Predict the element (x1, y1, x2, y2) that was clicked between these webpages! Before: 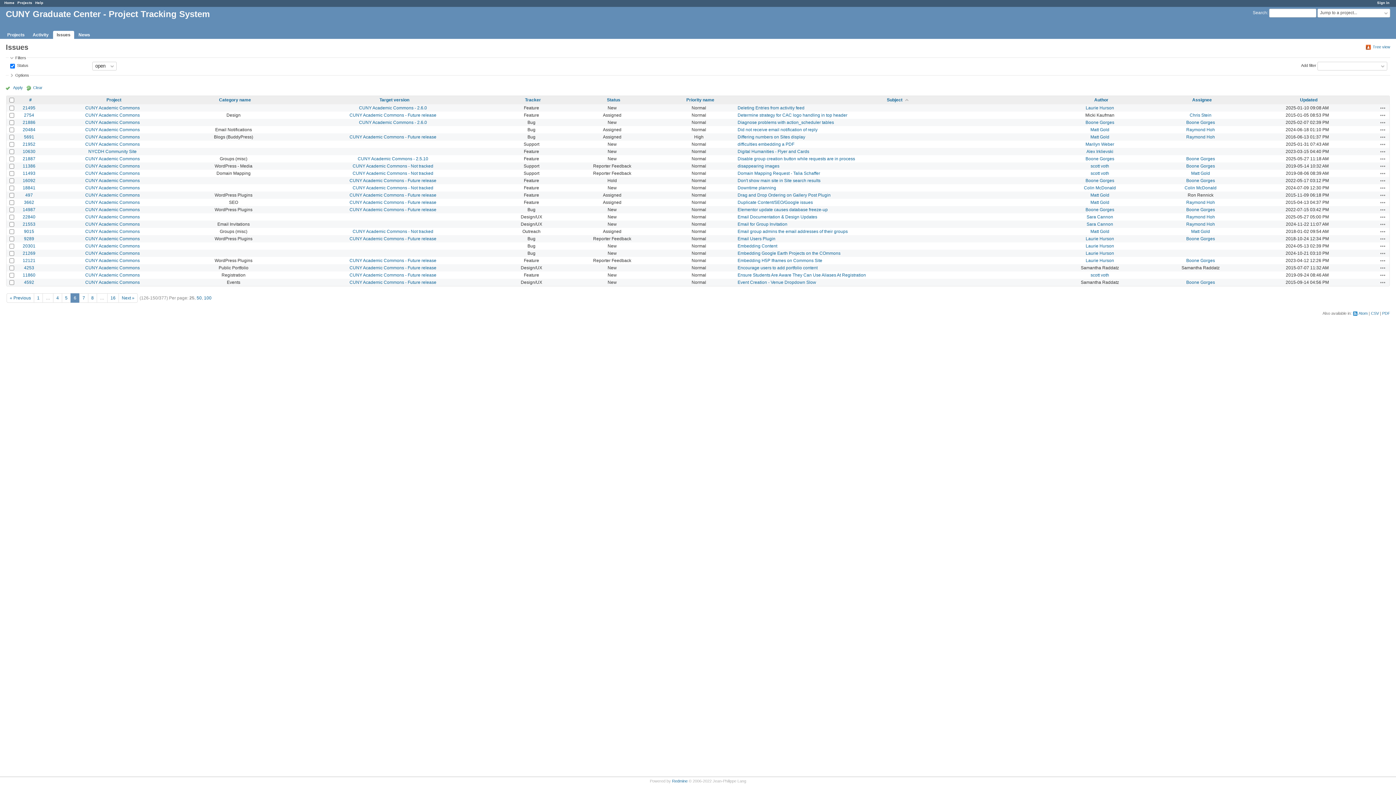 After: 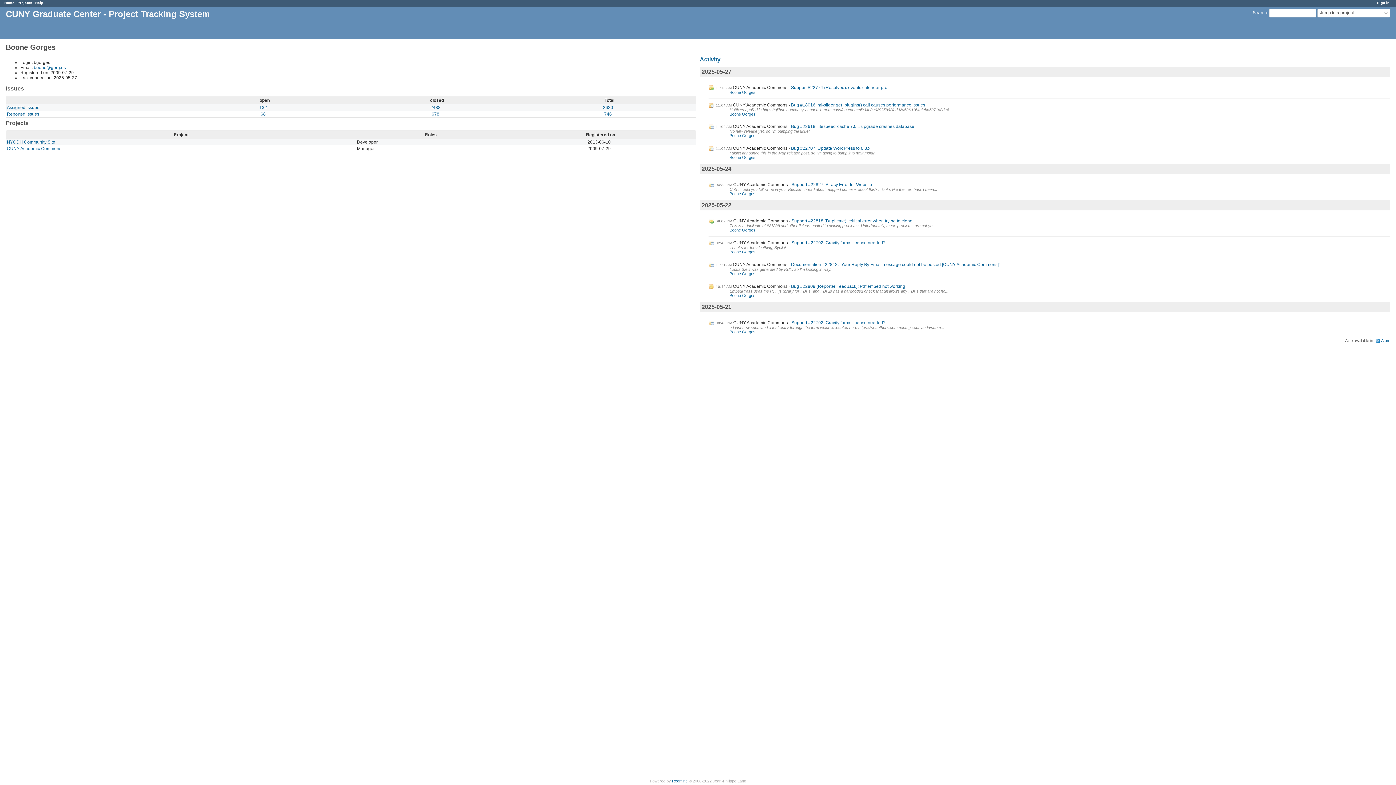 Action: bbox: (1186, 119, 1215, 125) label: Boone Gorges